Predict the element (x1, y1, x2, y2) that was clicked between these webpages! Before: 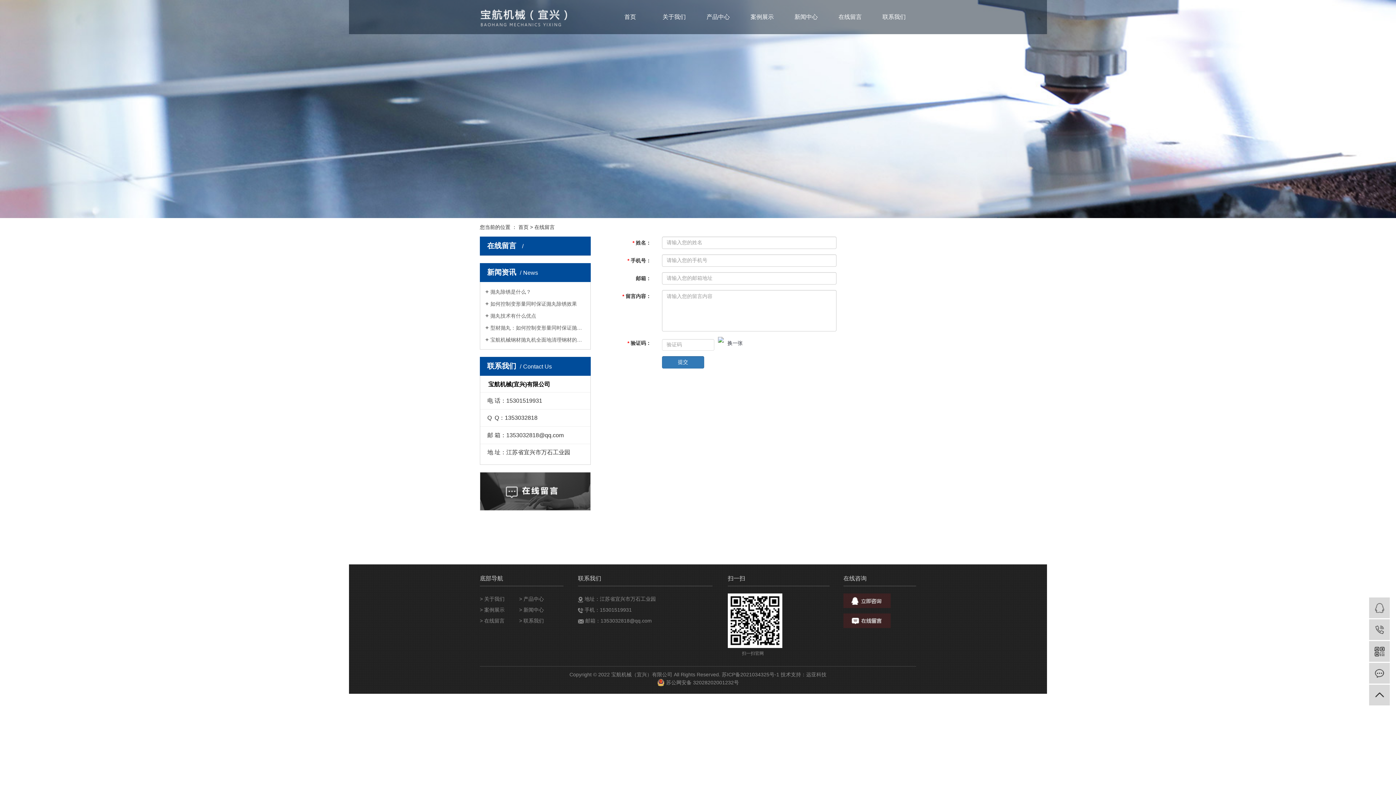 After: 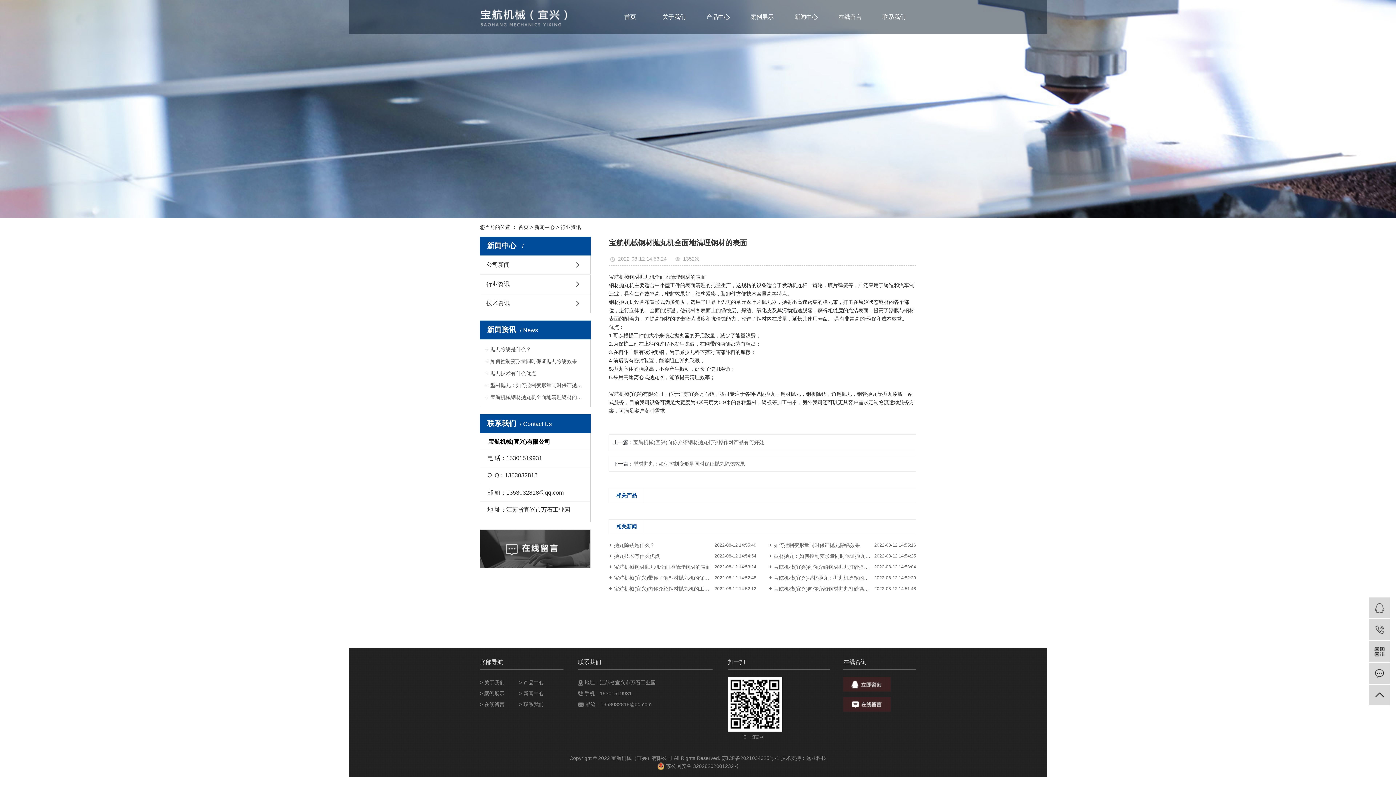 Action: label: 宝航机械钢材抛丸机全面地清理钢材的表面 bbox: (485, 336, 585, 343)